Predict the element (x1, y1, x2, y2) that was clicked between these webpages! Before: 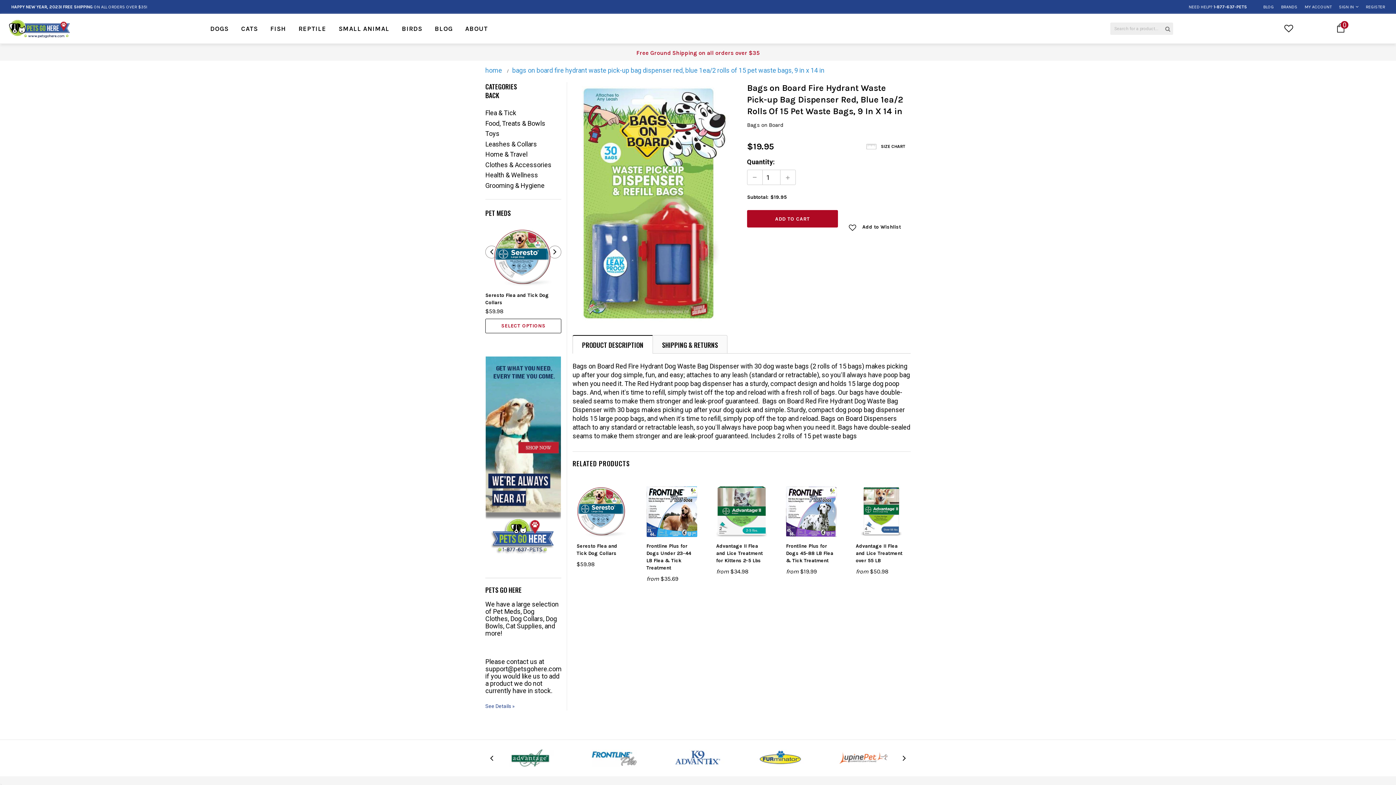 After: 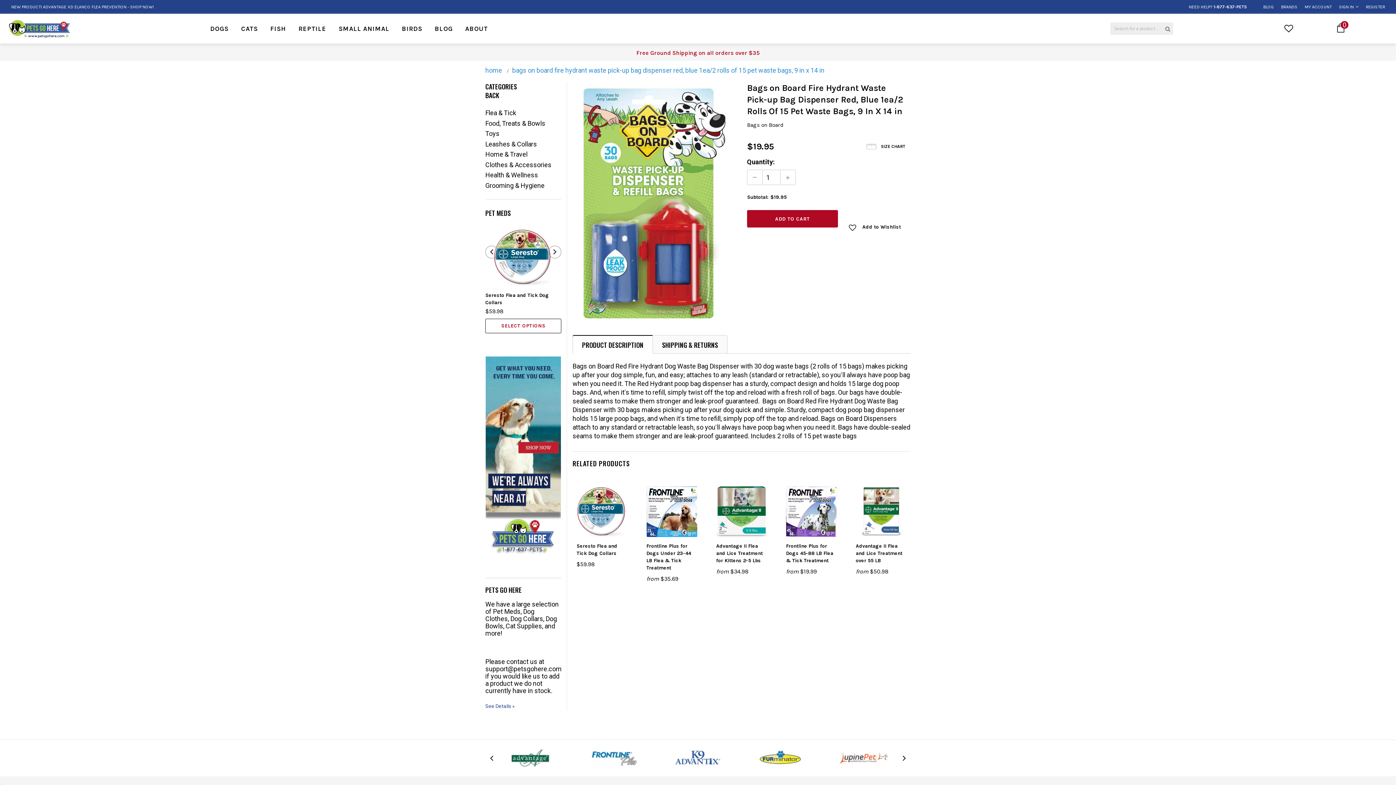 Action: label: Flea & Tick bbox: (485, 109, 517, 116)